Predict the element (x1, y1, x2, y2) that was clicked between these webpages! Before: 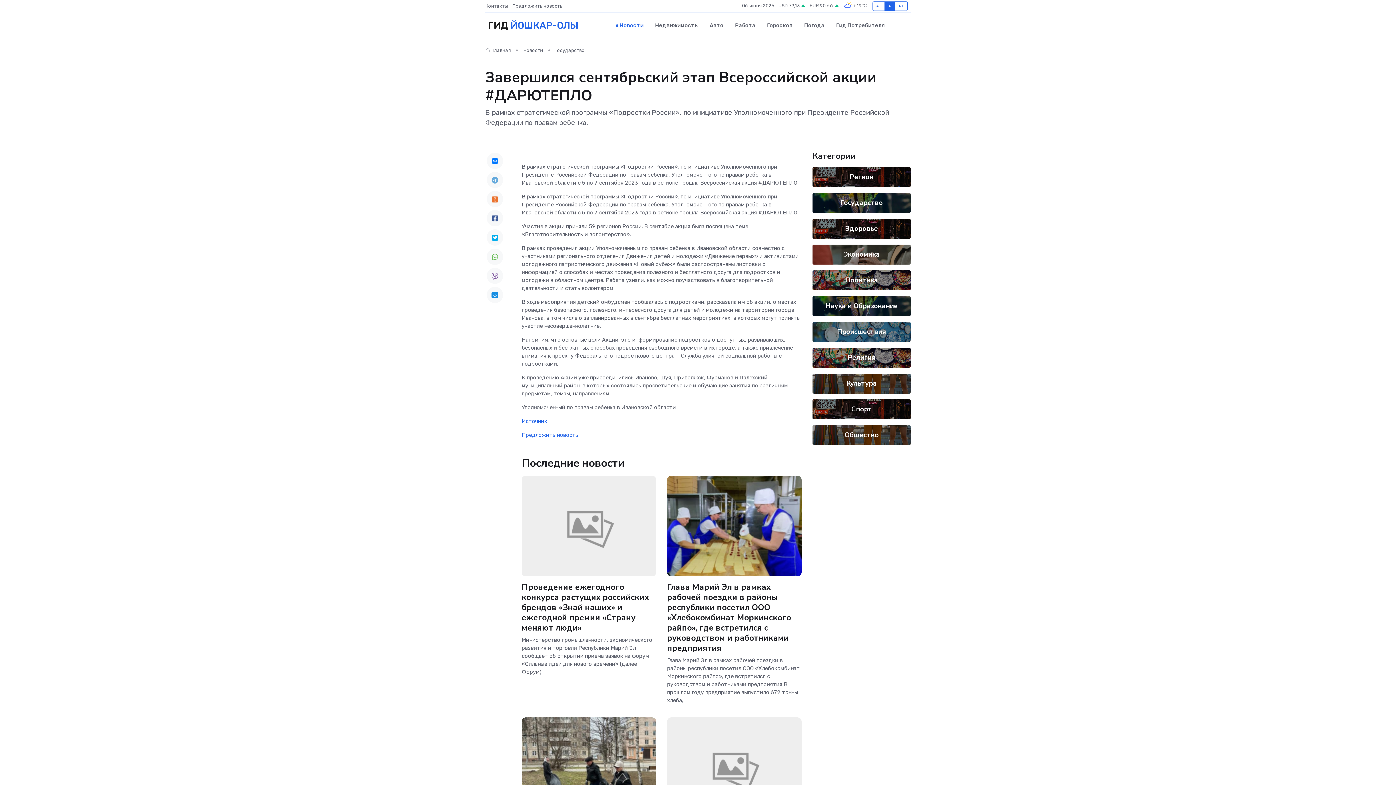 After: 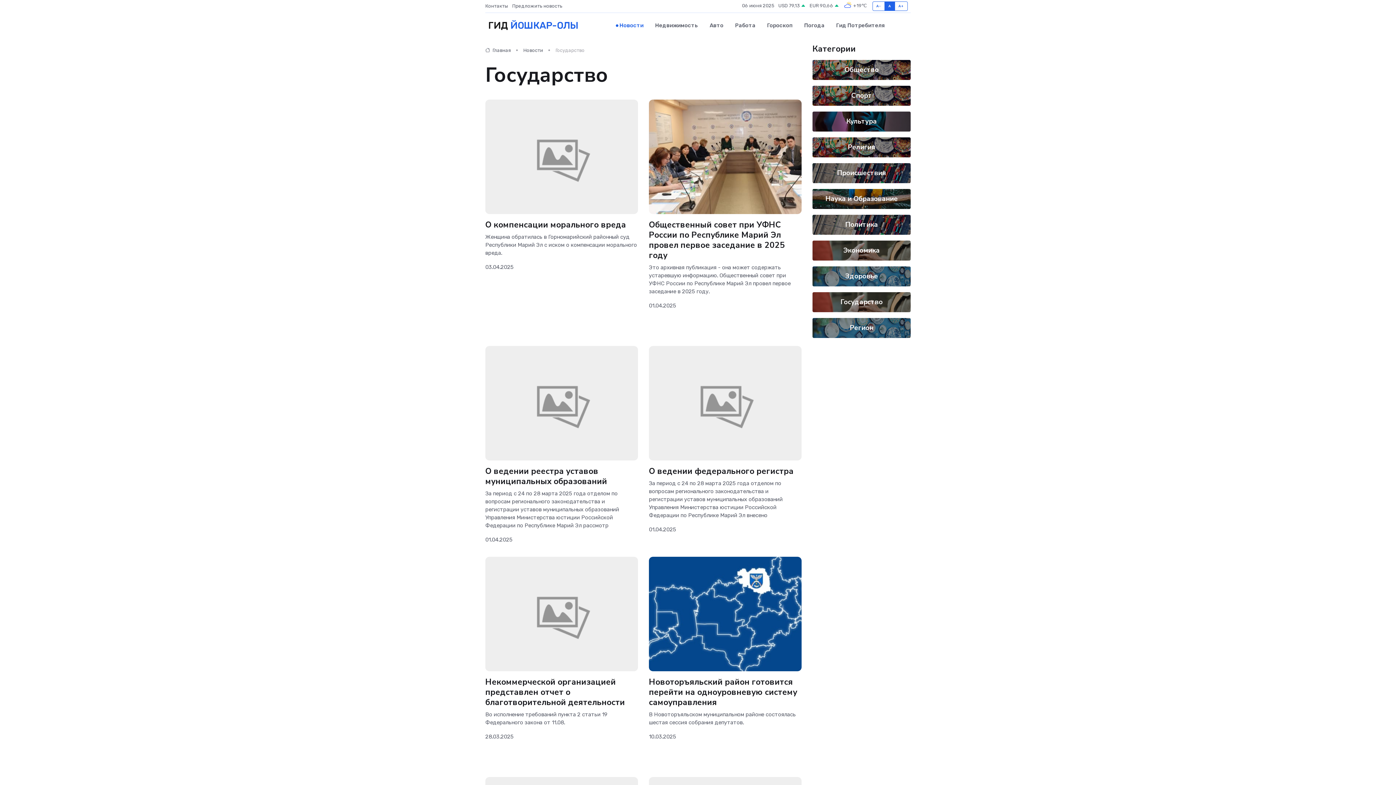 Action: bbox: (840, 198, 882, 207) label: Государство